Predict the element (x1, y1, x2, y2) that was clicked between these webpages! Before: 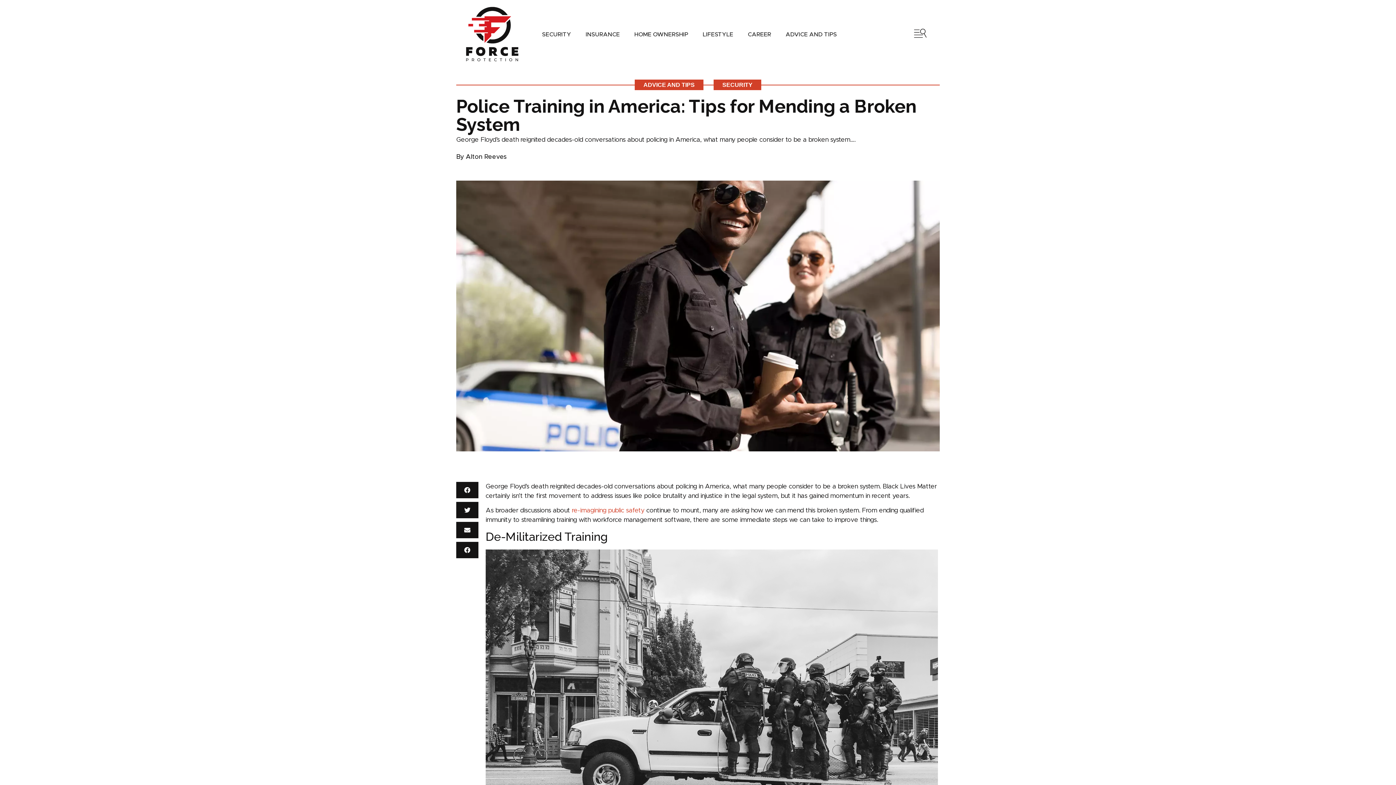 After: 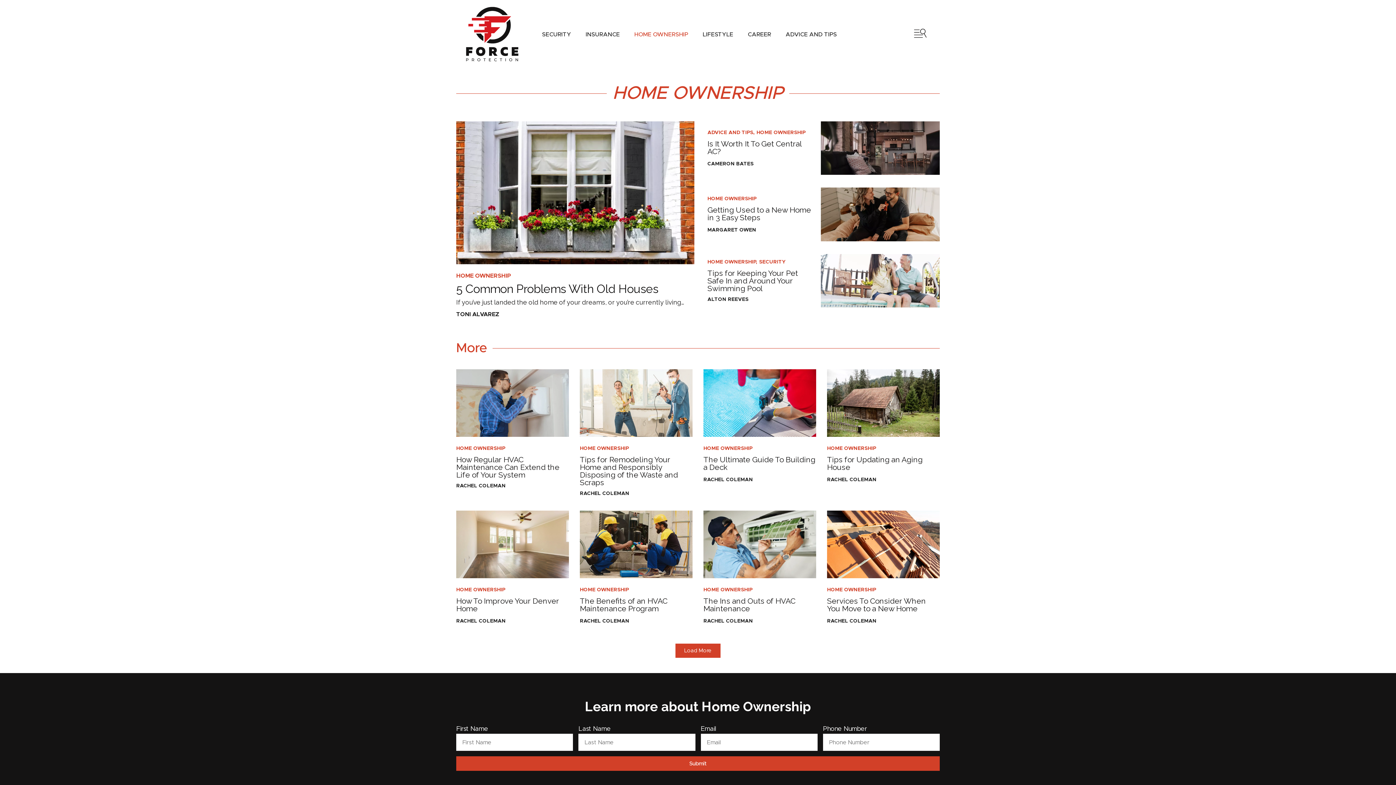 Action: label: HOME OWNERSHIP bbox: (627, 26, 695, 42)